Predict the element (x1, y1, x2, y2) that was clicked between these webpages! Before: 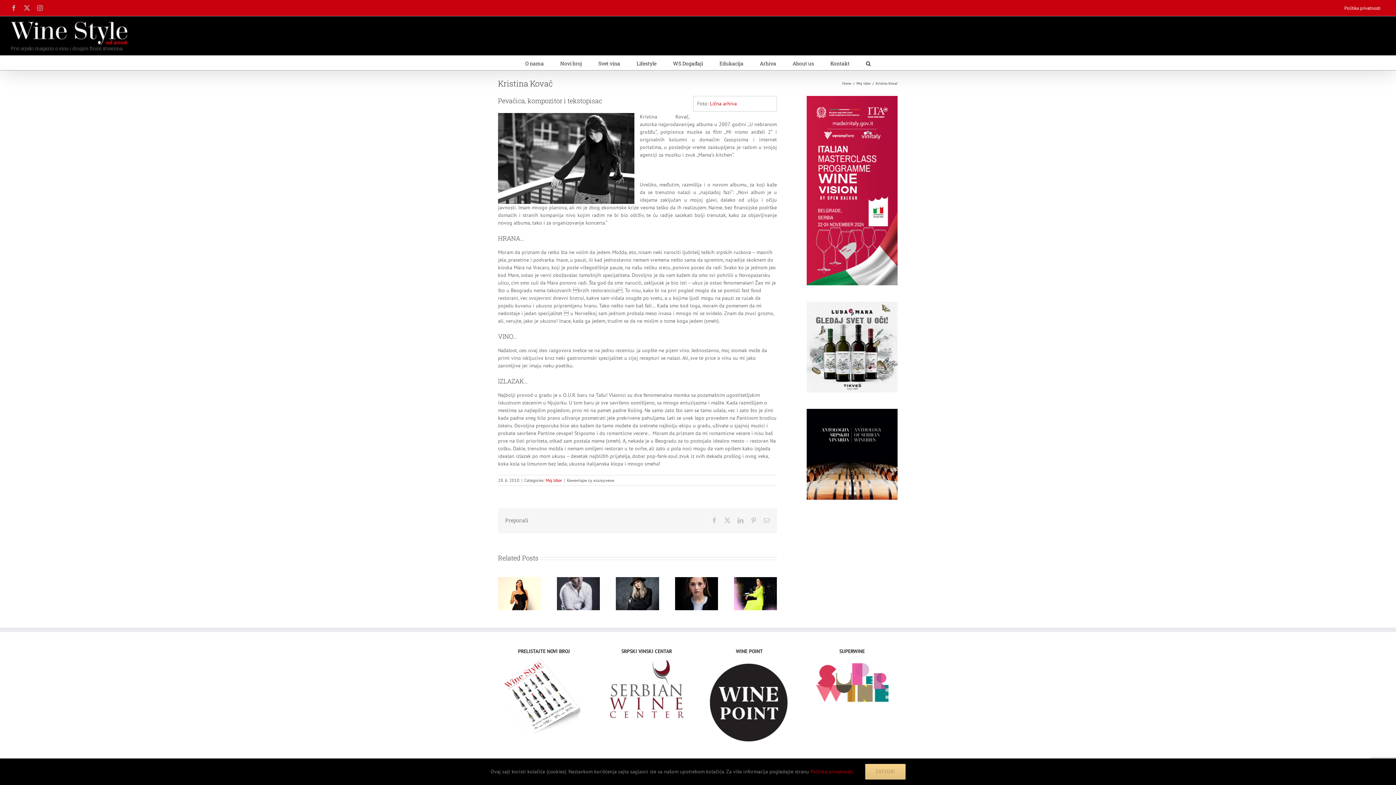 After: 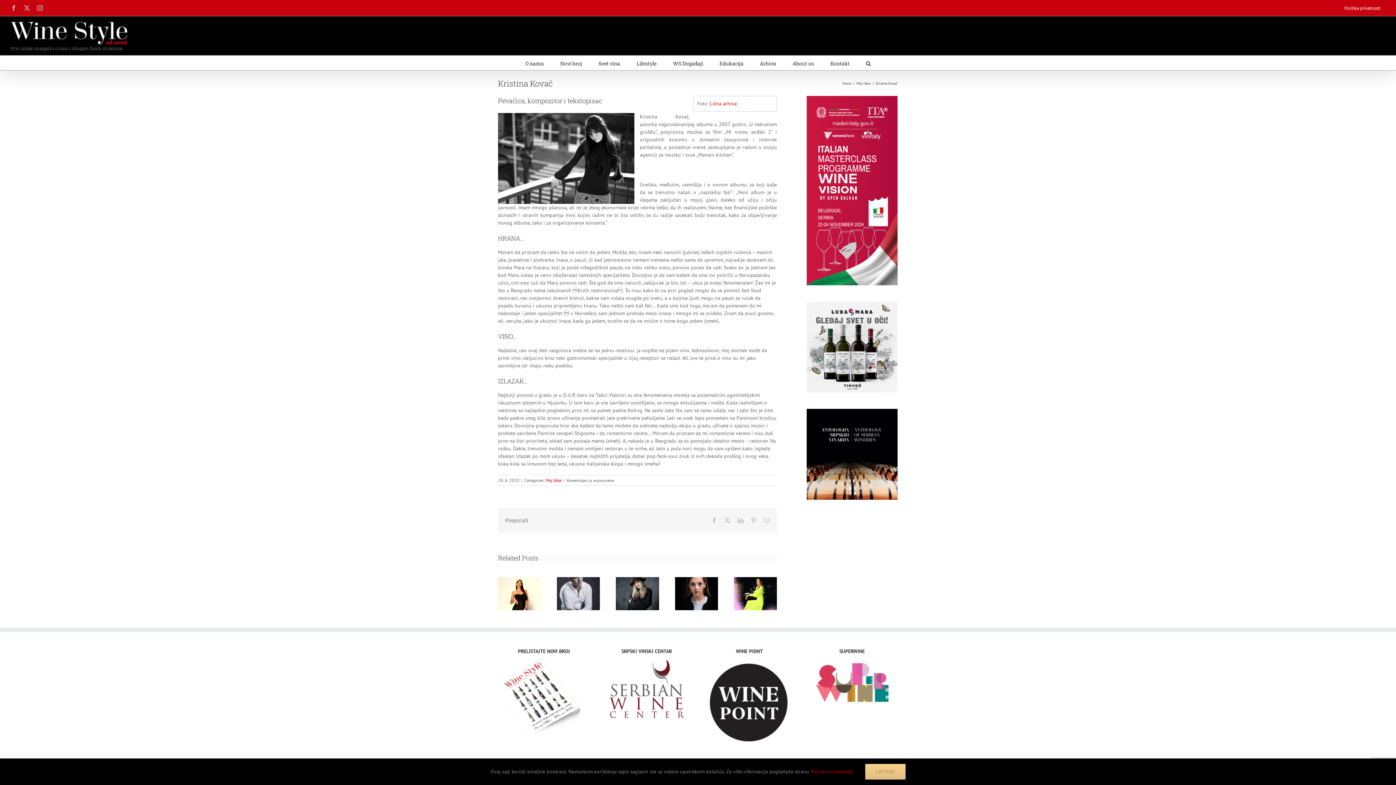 Action: bbox: (810, 659, 894, 666)